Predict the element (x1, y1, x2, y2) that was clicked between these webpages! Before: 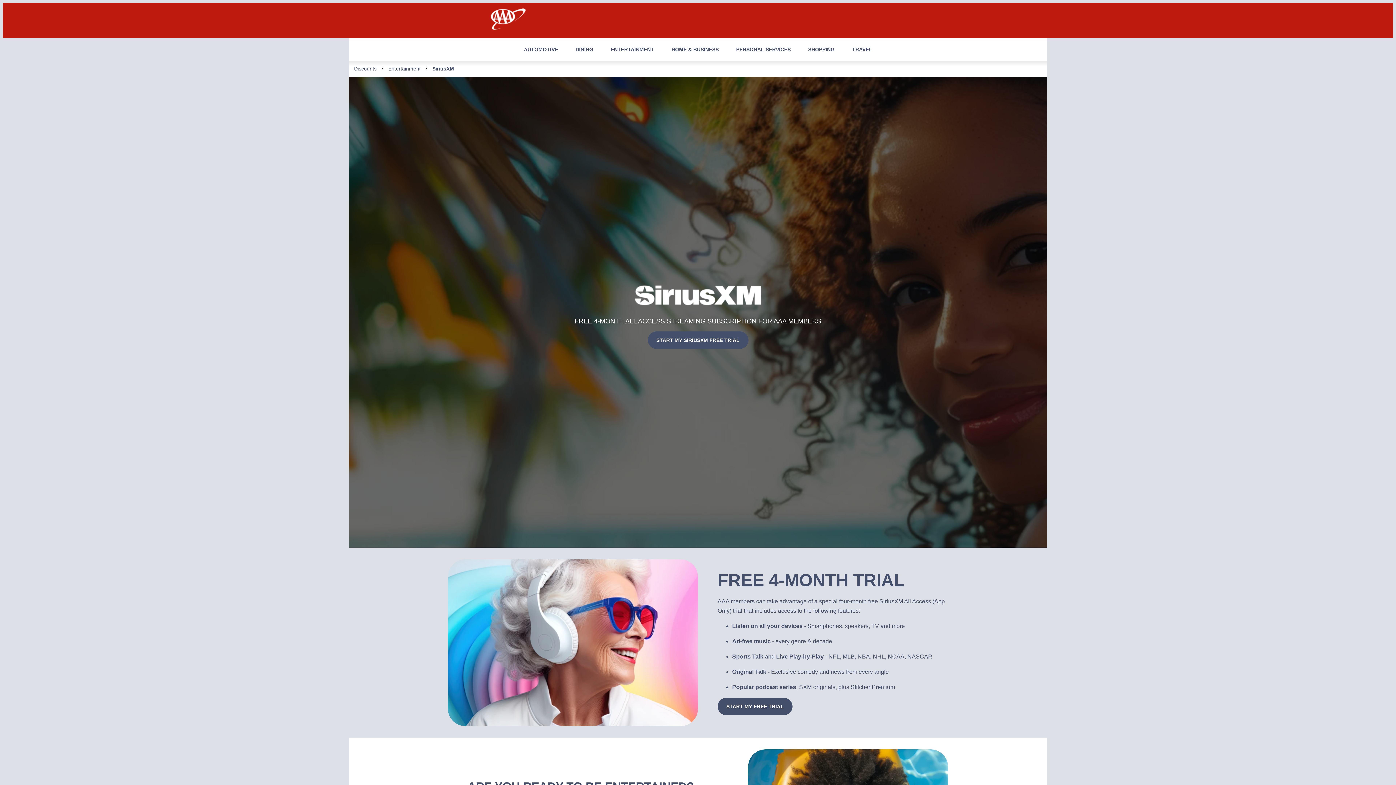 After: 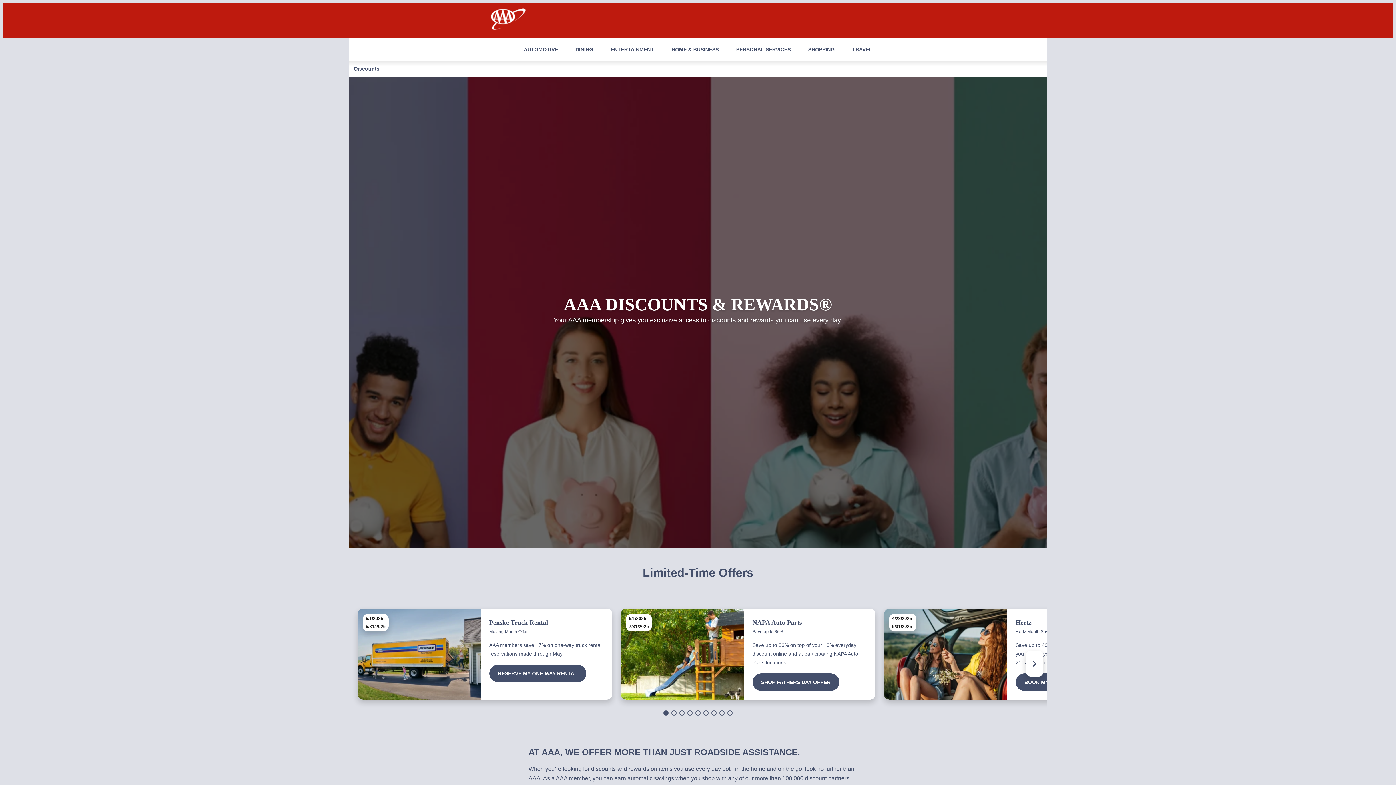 Action: bbox: (349, 60, 381, 76) label: Discounts